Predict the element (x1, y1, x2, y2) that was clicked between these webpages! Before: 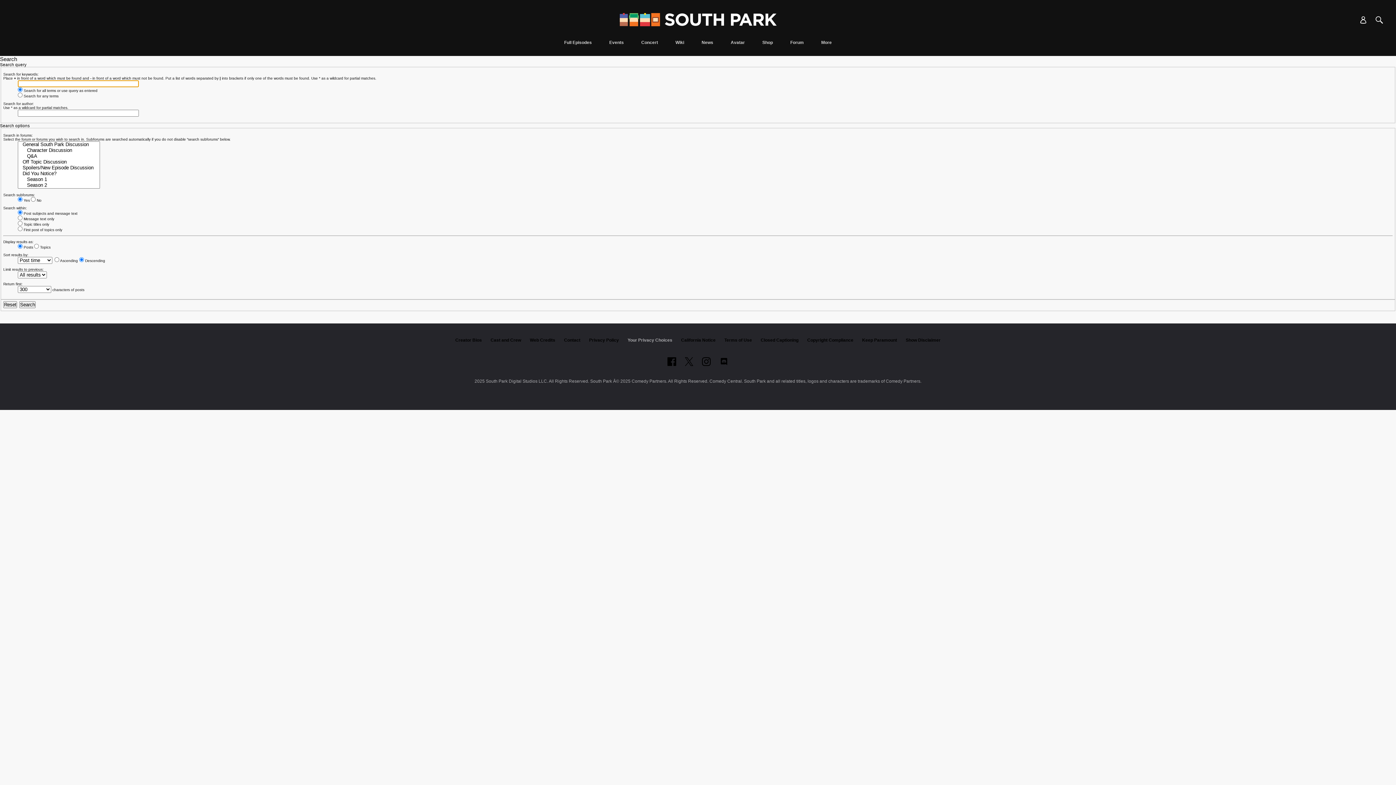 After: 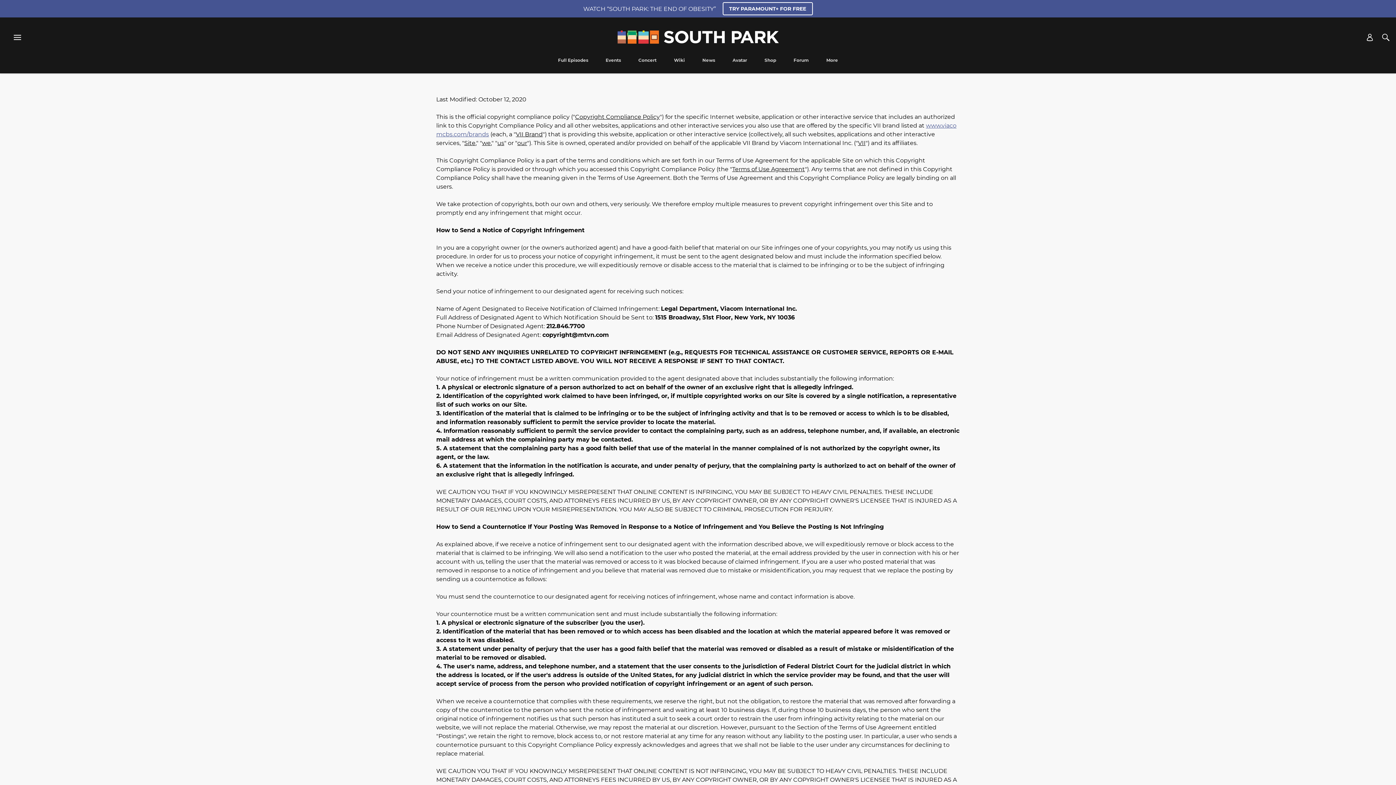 Action: label: Copyright Compliance bbox: (807, 337, 853, 342)